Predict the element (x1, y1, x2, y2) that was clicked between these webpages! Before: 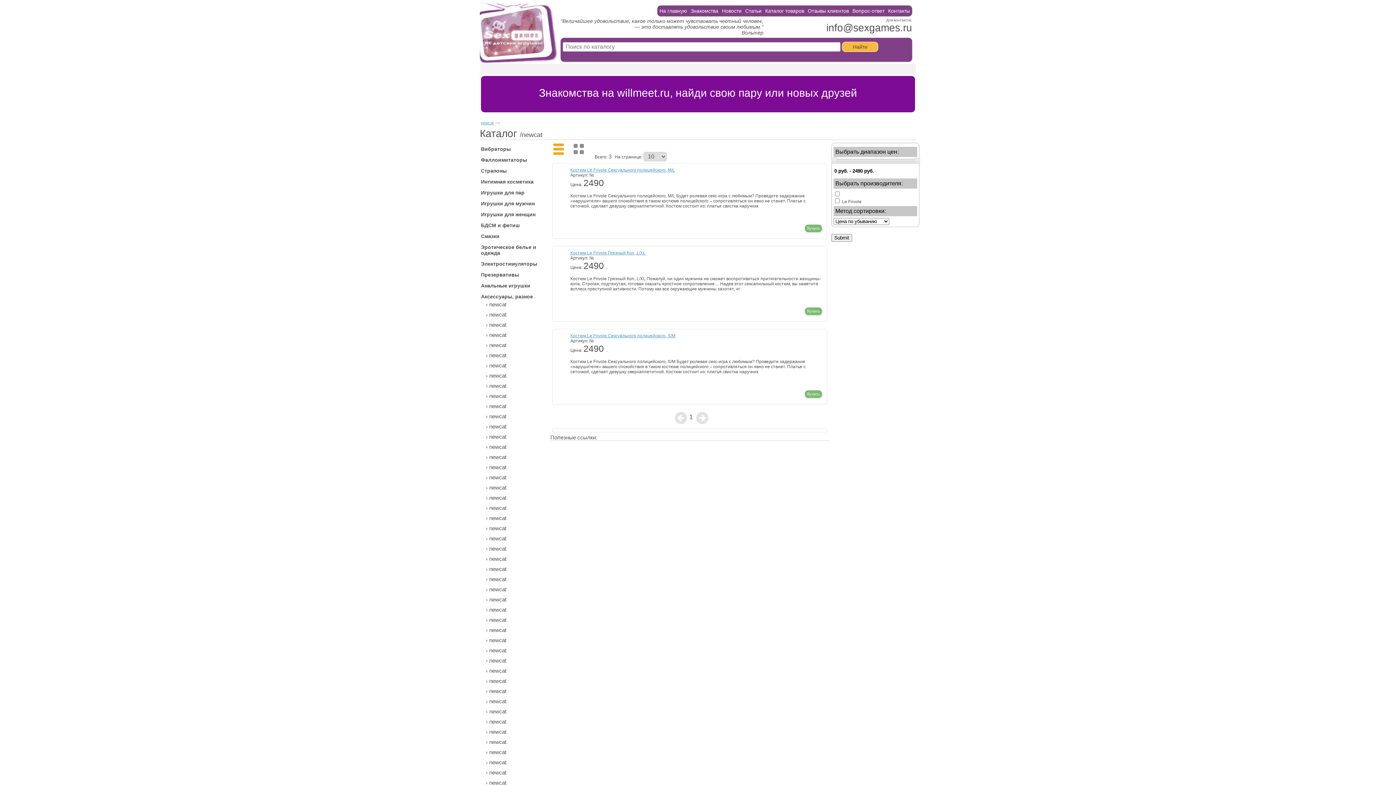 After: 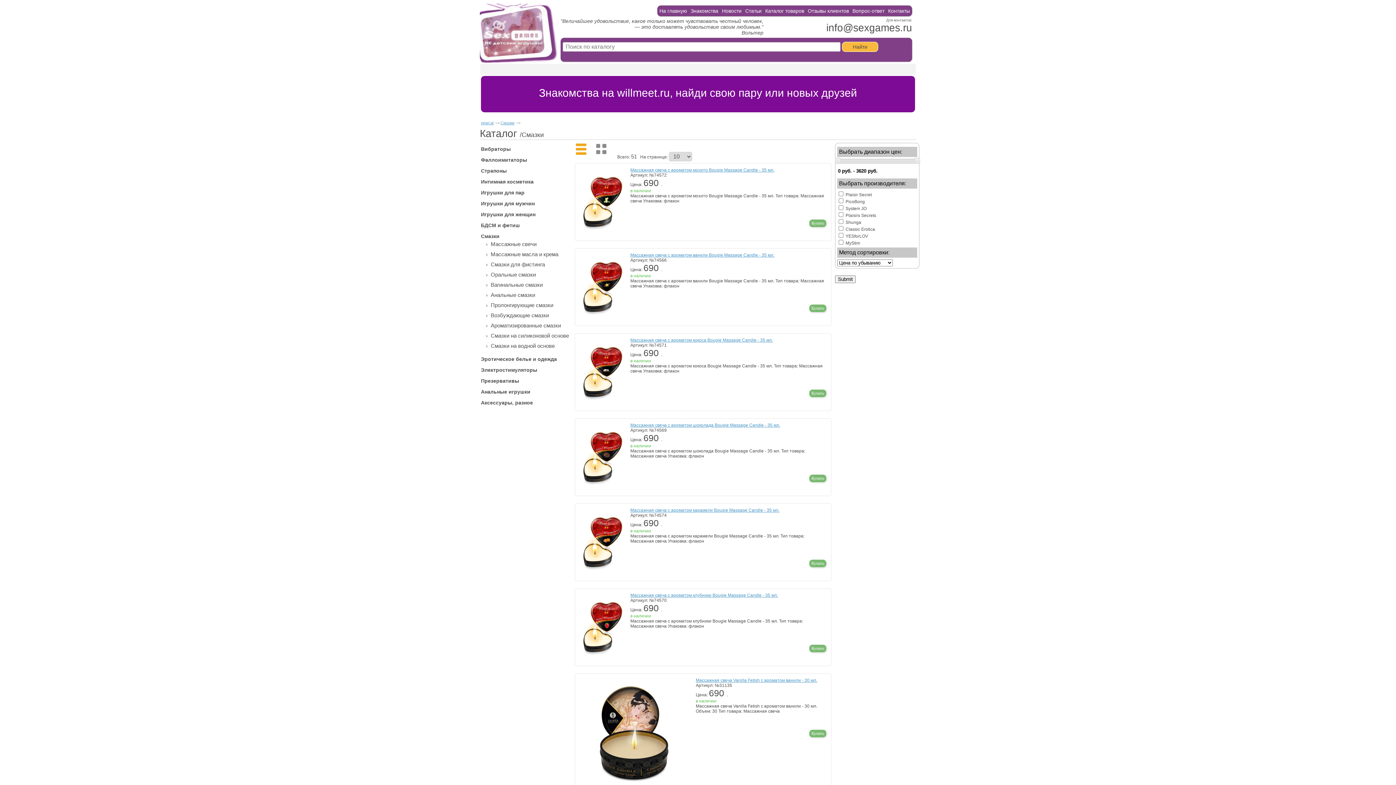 Action: bbox: (481, 233, 499, 239) label: Смазки